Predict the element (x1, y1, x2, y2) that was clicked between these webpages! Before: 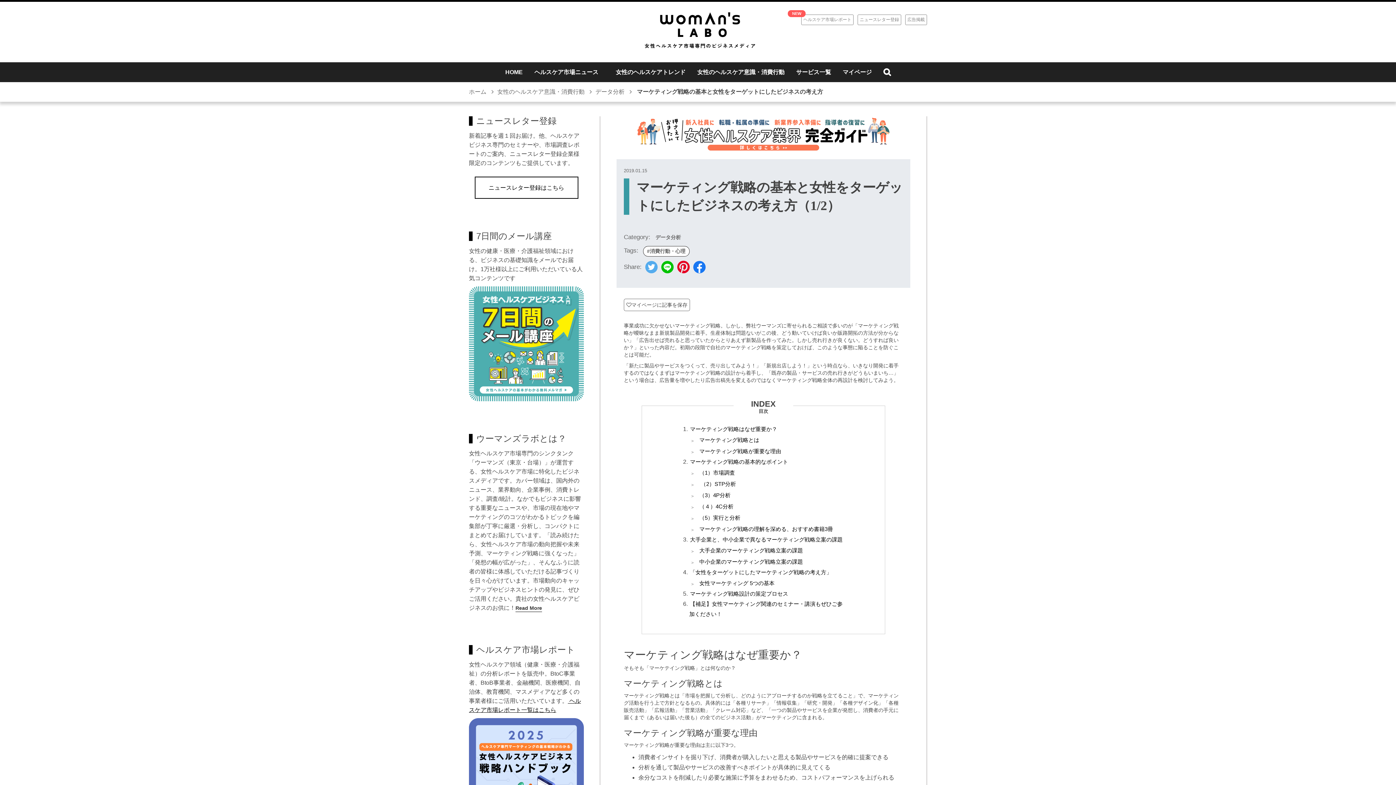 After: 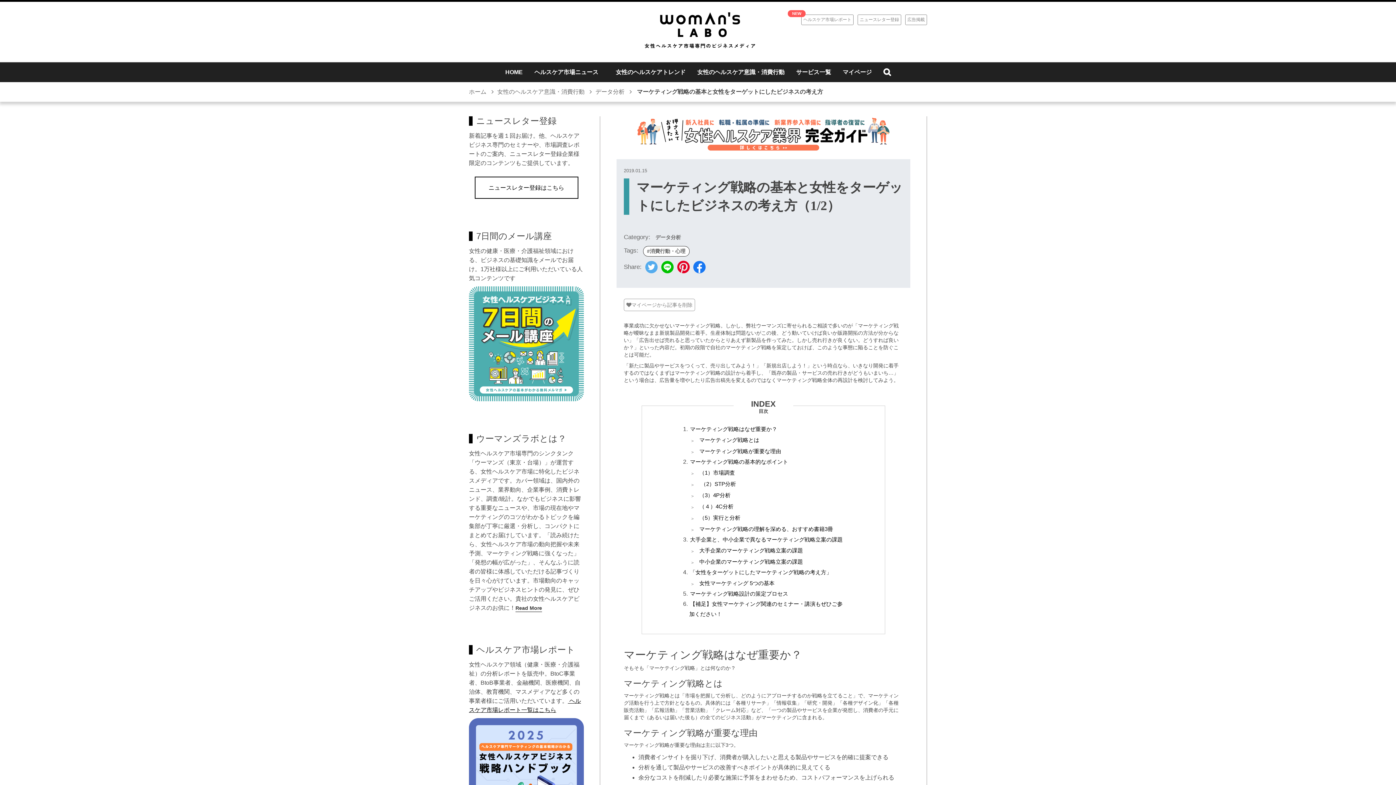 Action: label: マイページに記事を保存 bbox: (624, 298, 690, 311)